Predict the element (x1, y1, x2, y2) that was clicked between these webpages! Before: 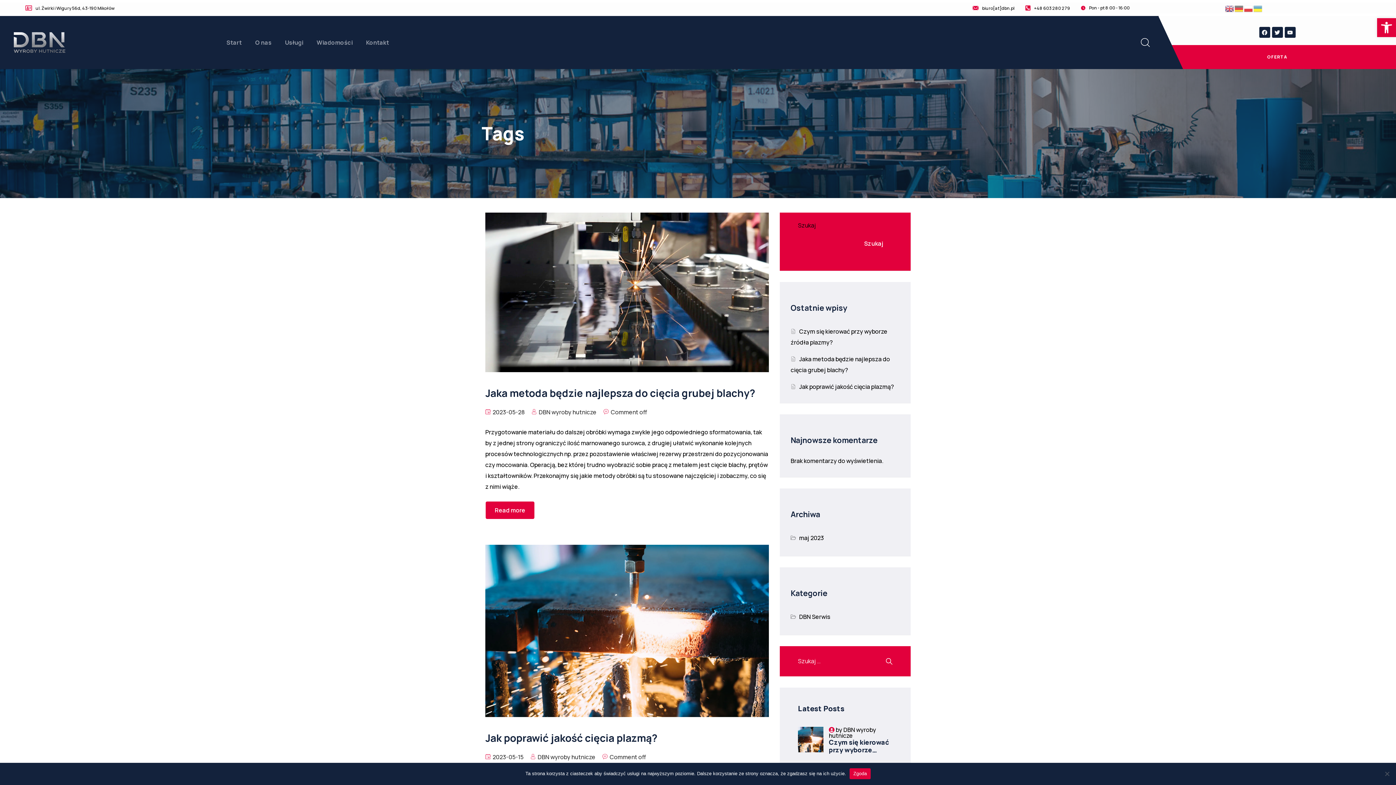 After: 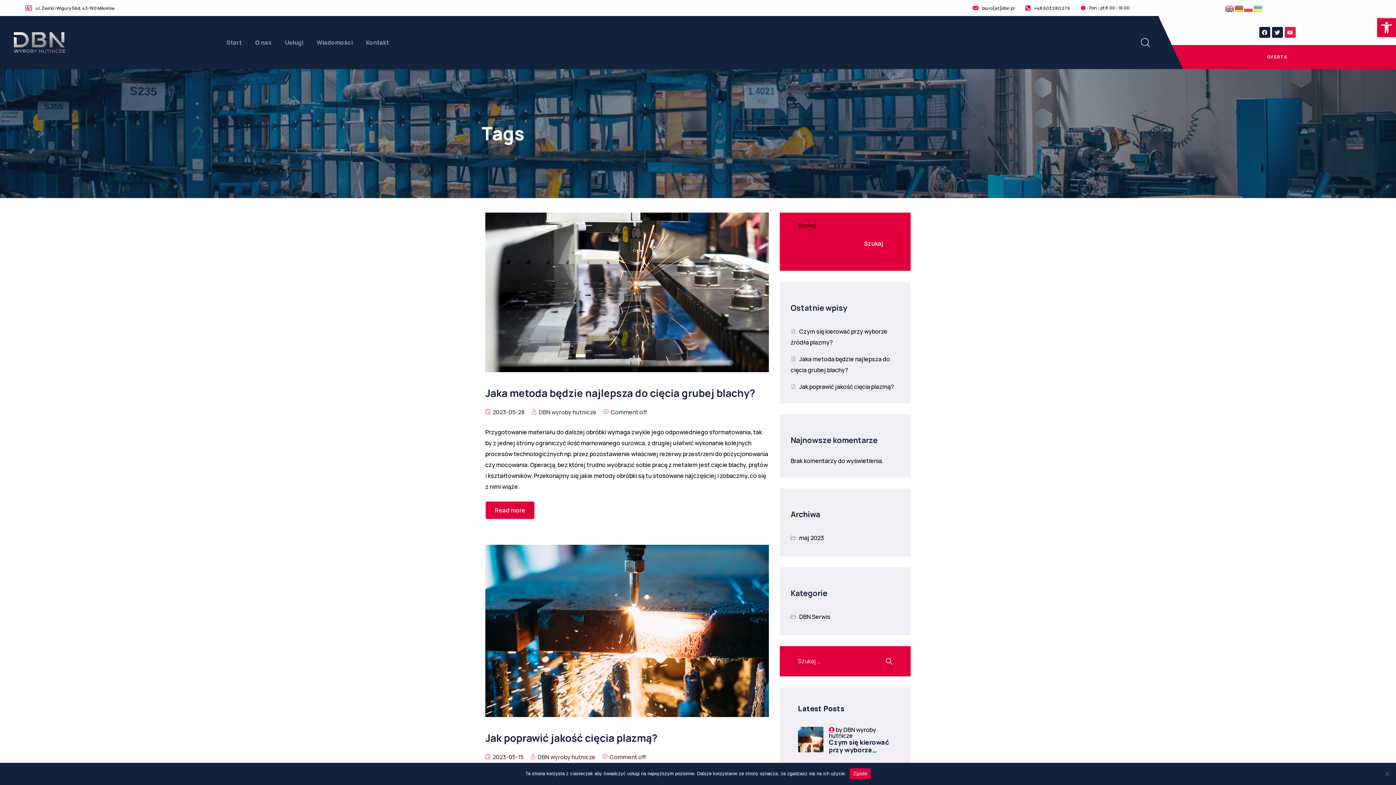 Action: bbox: (1284, 26, 1295, 37) label: Youtube